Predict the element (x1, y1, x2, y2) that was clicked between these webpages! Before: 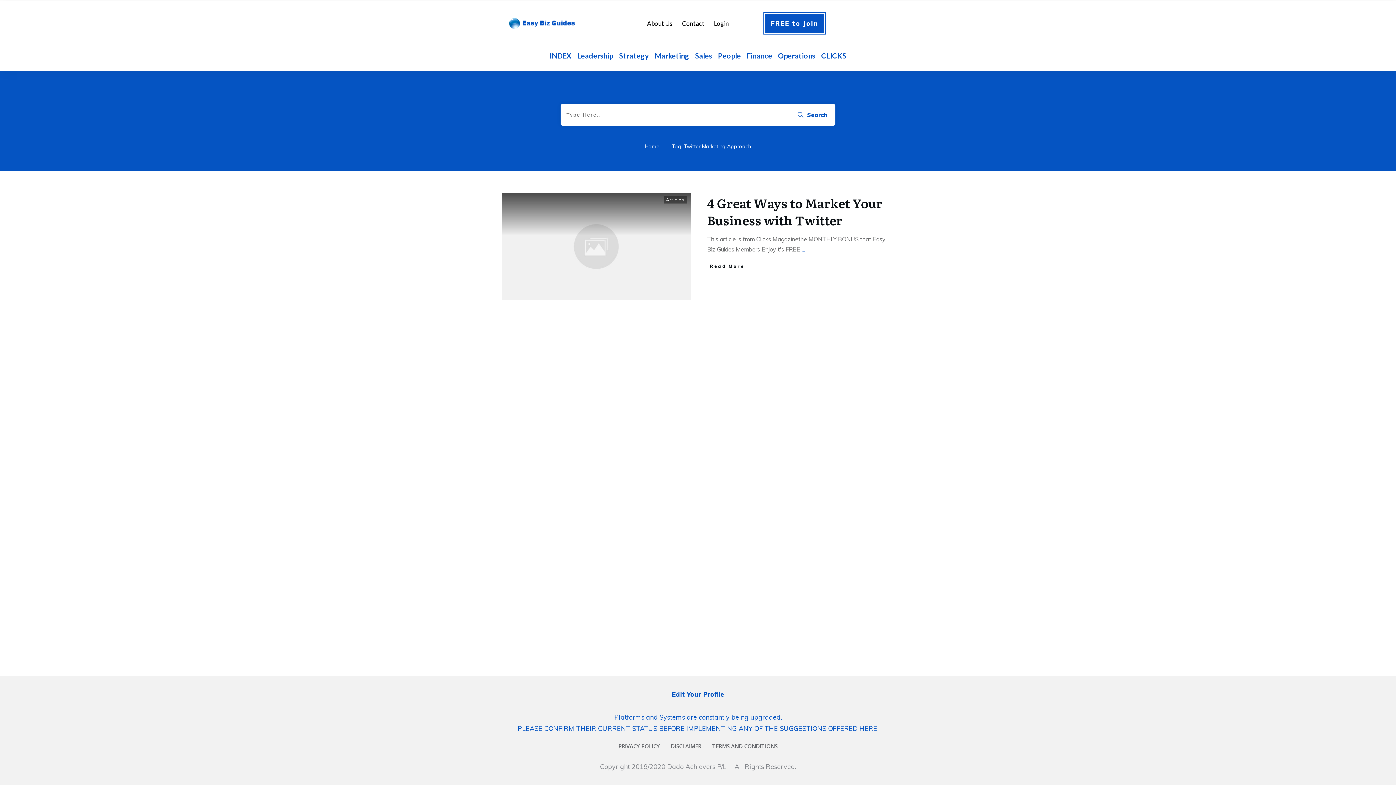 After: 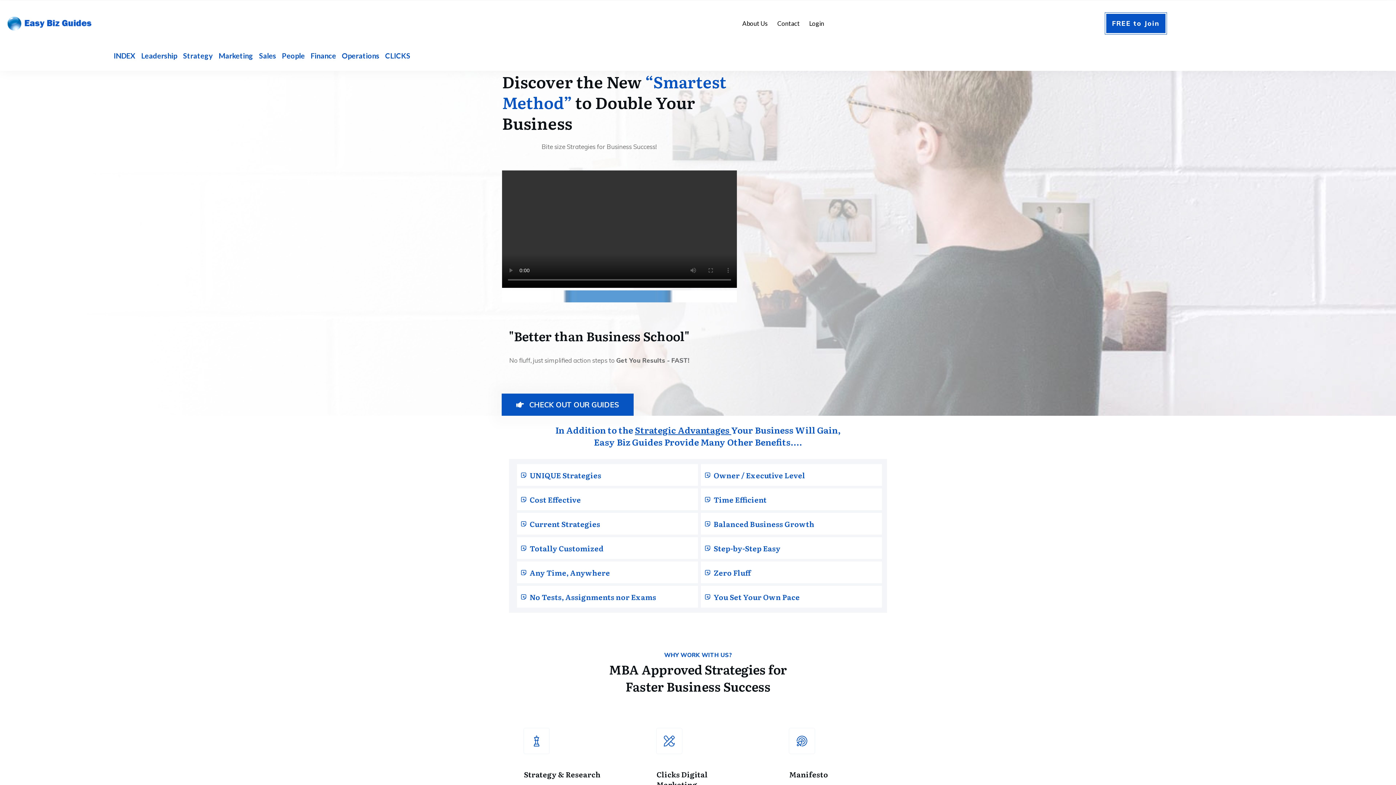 Action: label: Home bbox: (645, 144, 659, 149)